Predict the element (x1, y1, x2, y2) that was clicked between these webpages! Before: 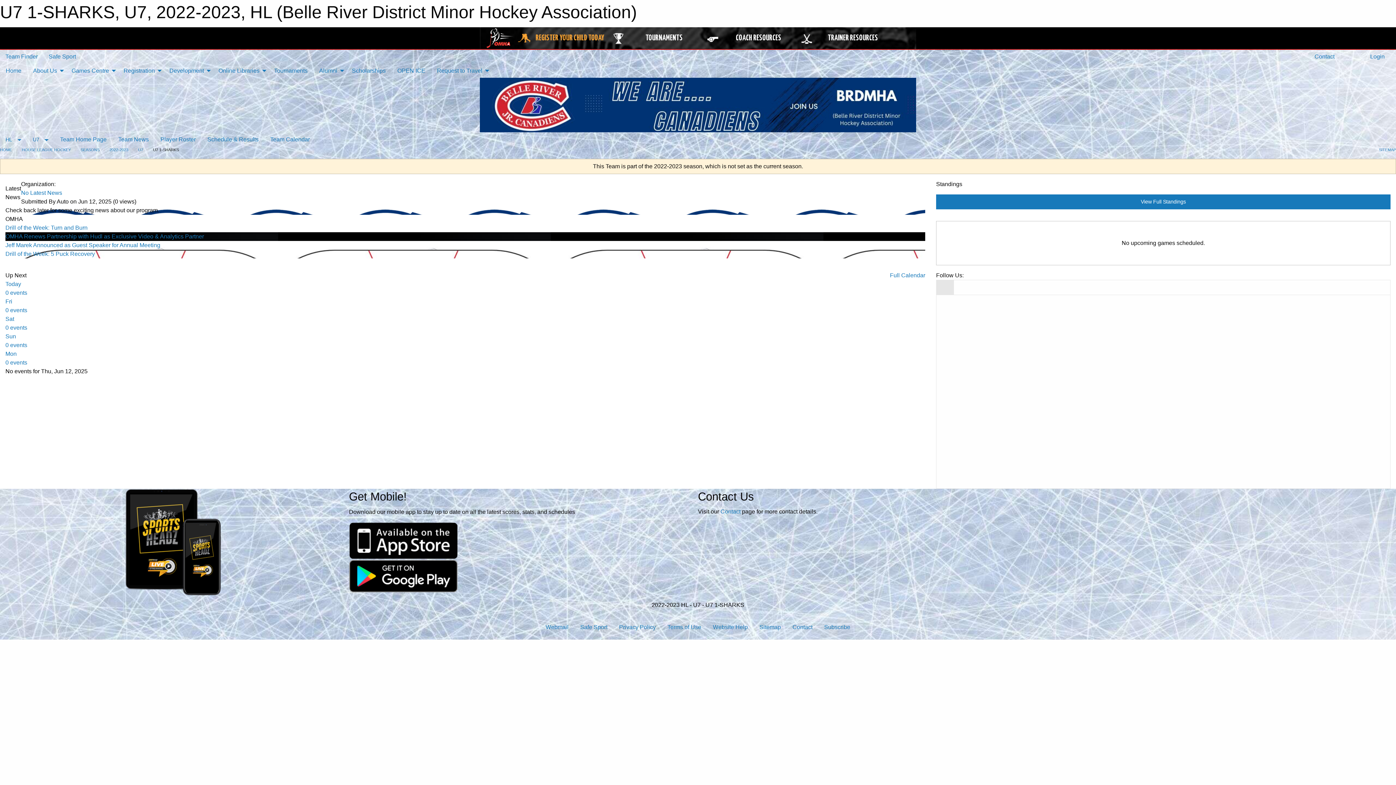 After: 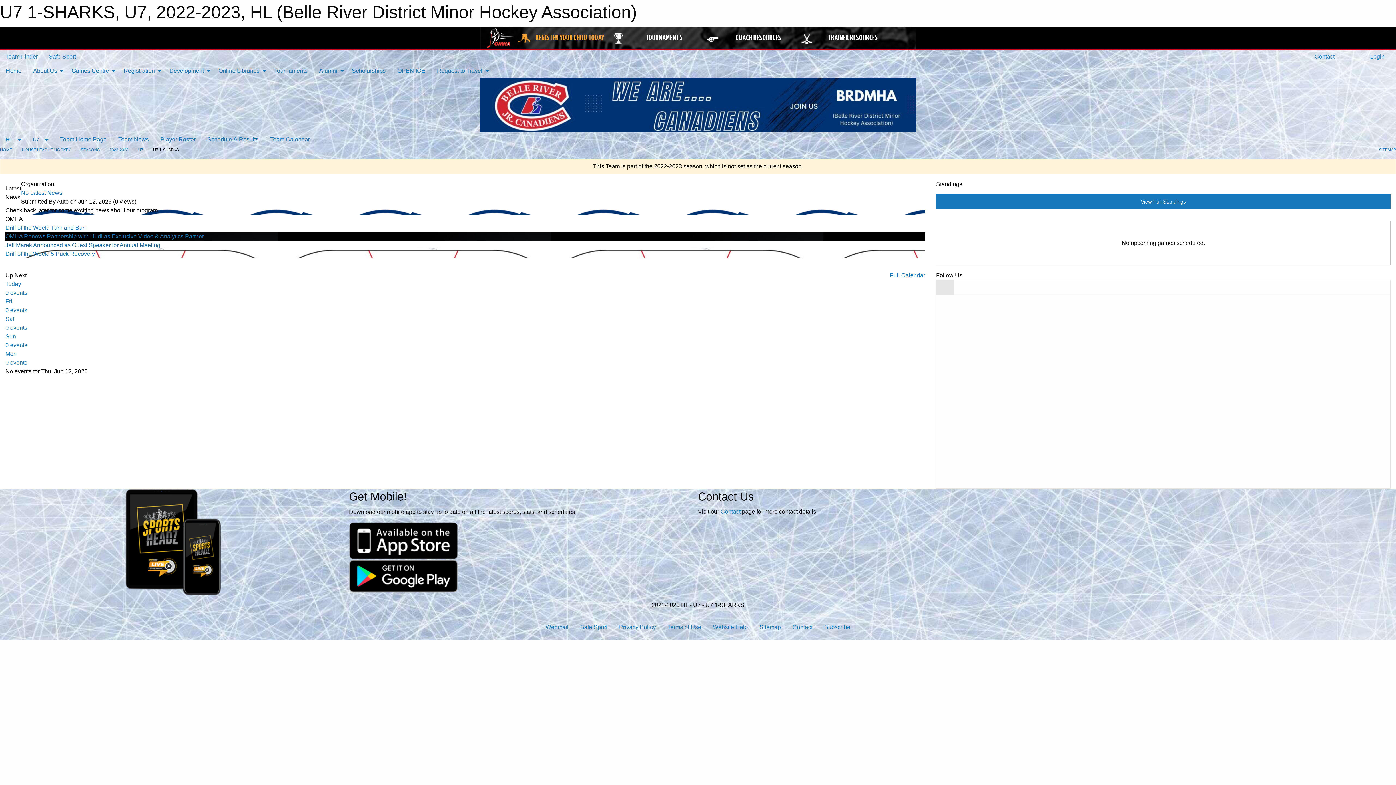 Action: bbox: (5, 242, 160, 248) label: Jeff Marek Announced as Guest Speaker for Annual Meeting